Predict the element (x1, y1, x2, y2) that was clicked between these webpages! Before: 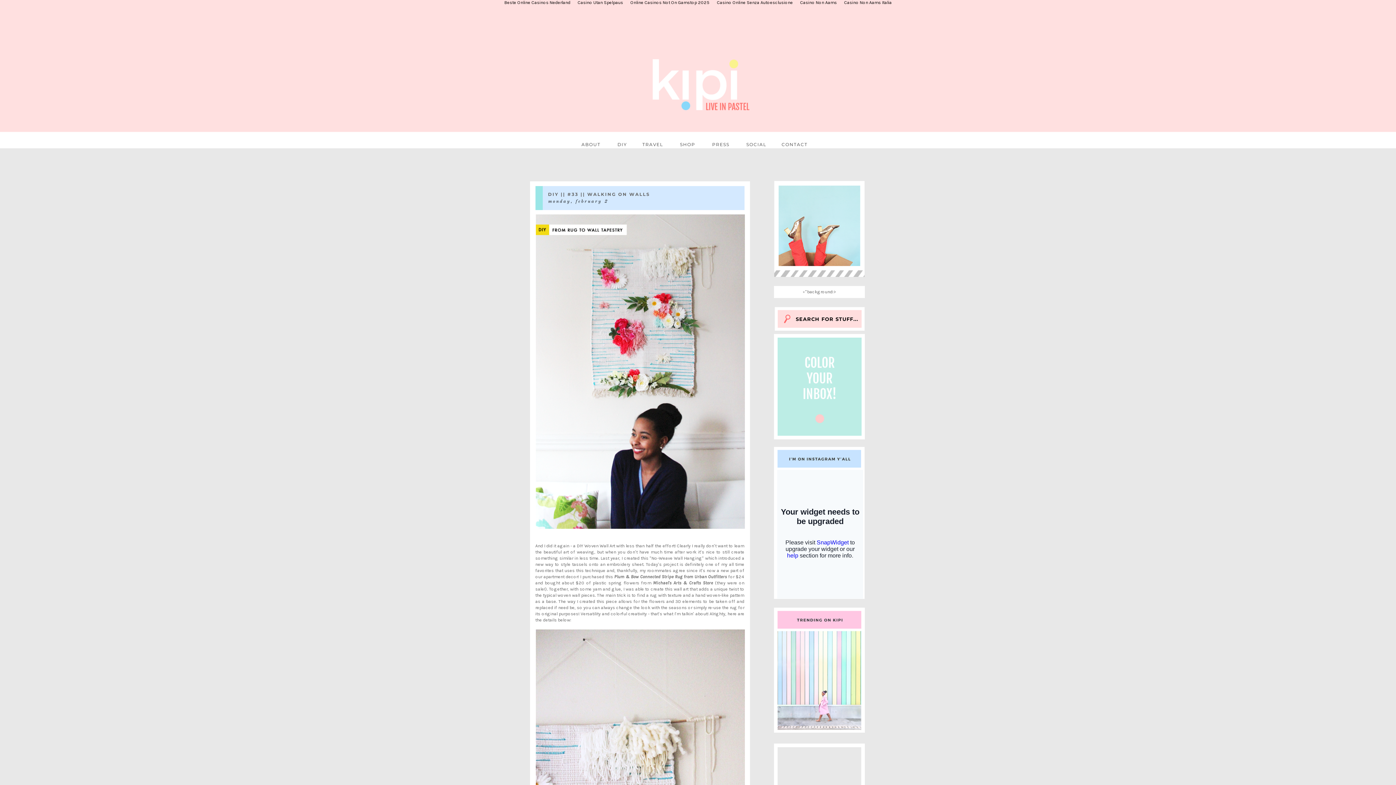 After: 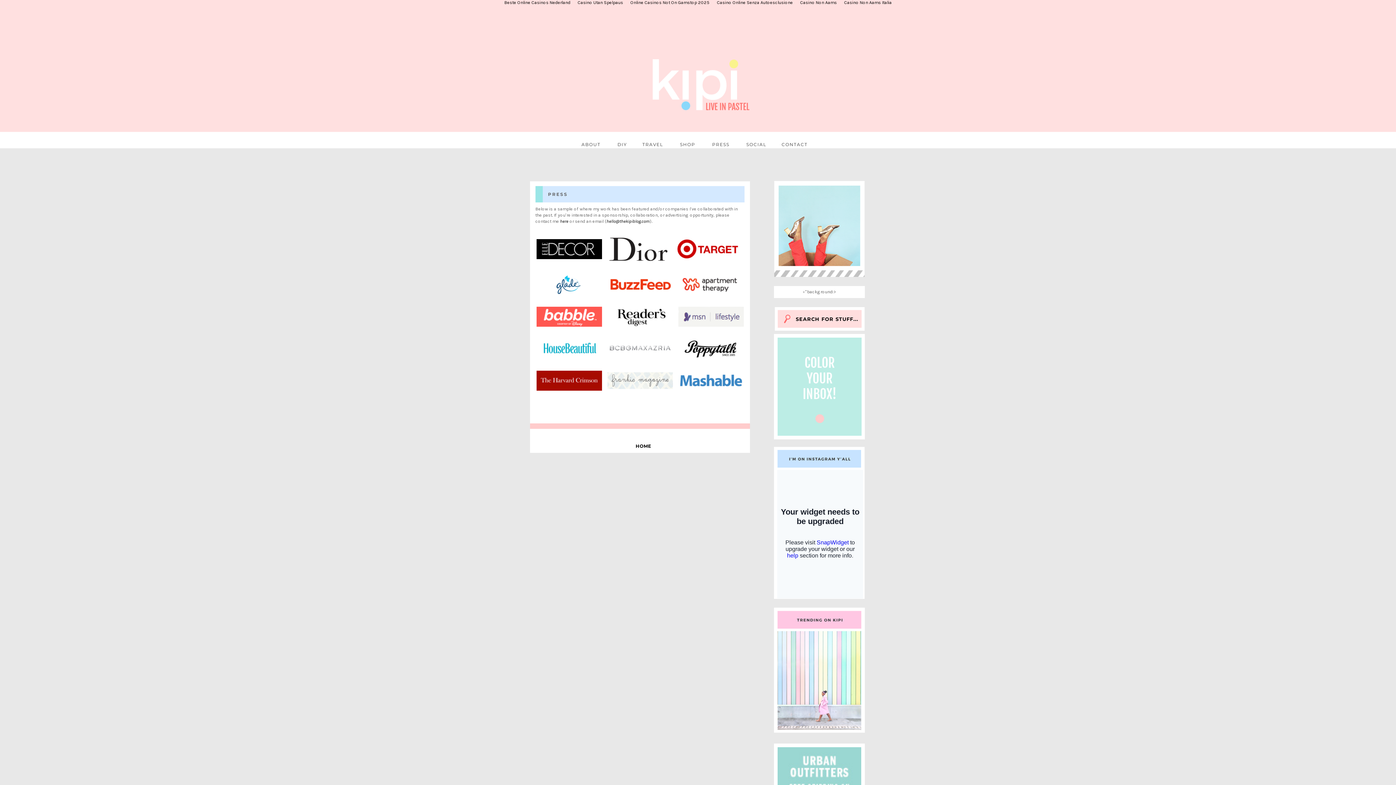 Action: bbox: (704, 139, 737, 150) label: PRESS